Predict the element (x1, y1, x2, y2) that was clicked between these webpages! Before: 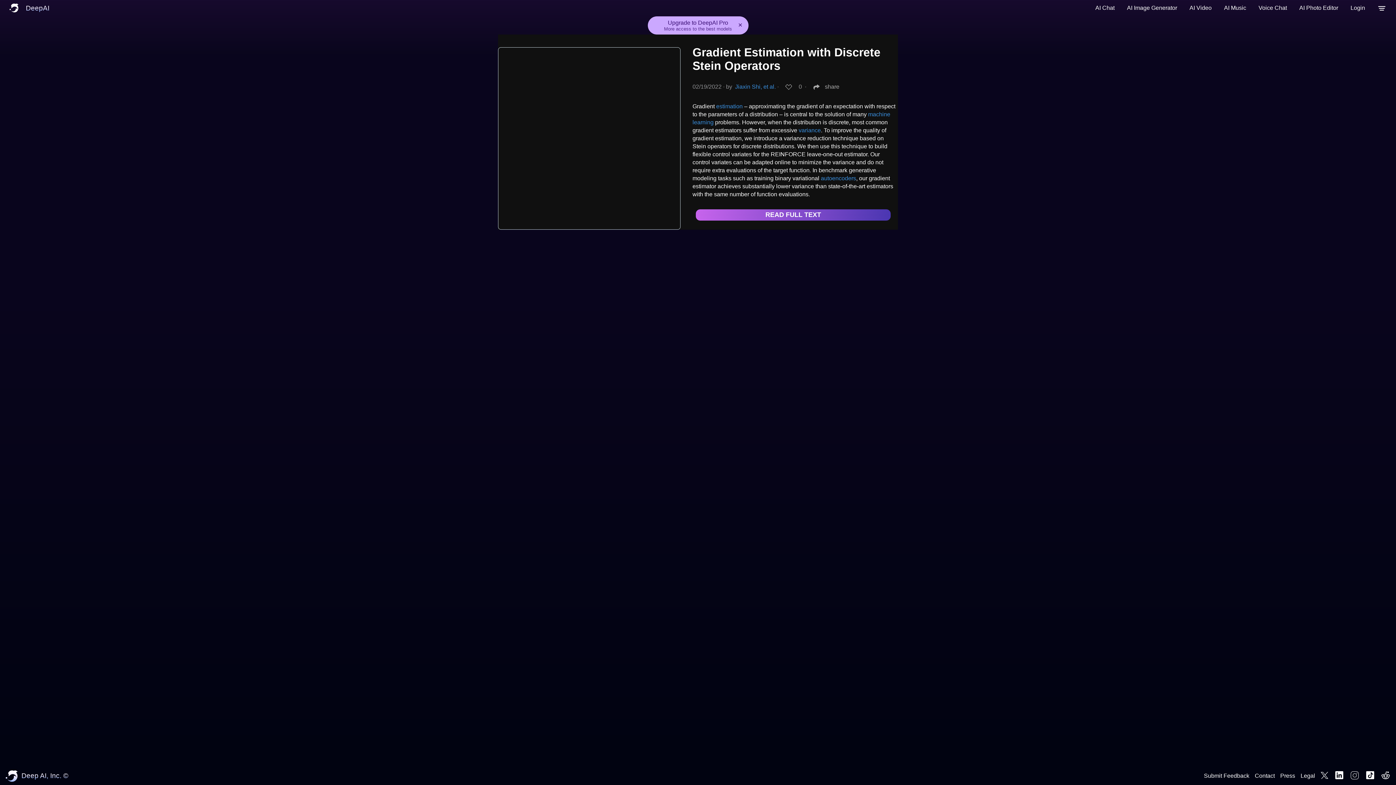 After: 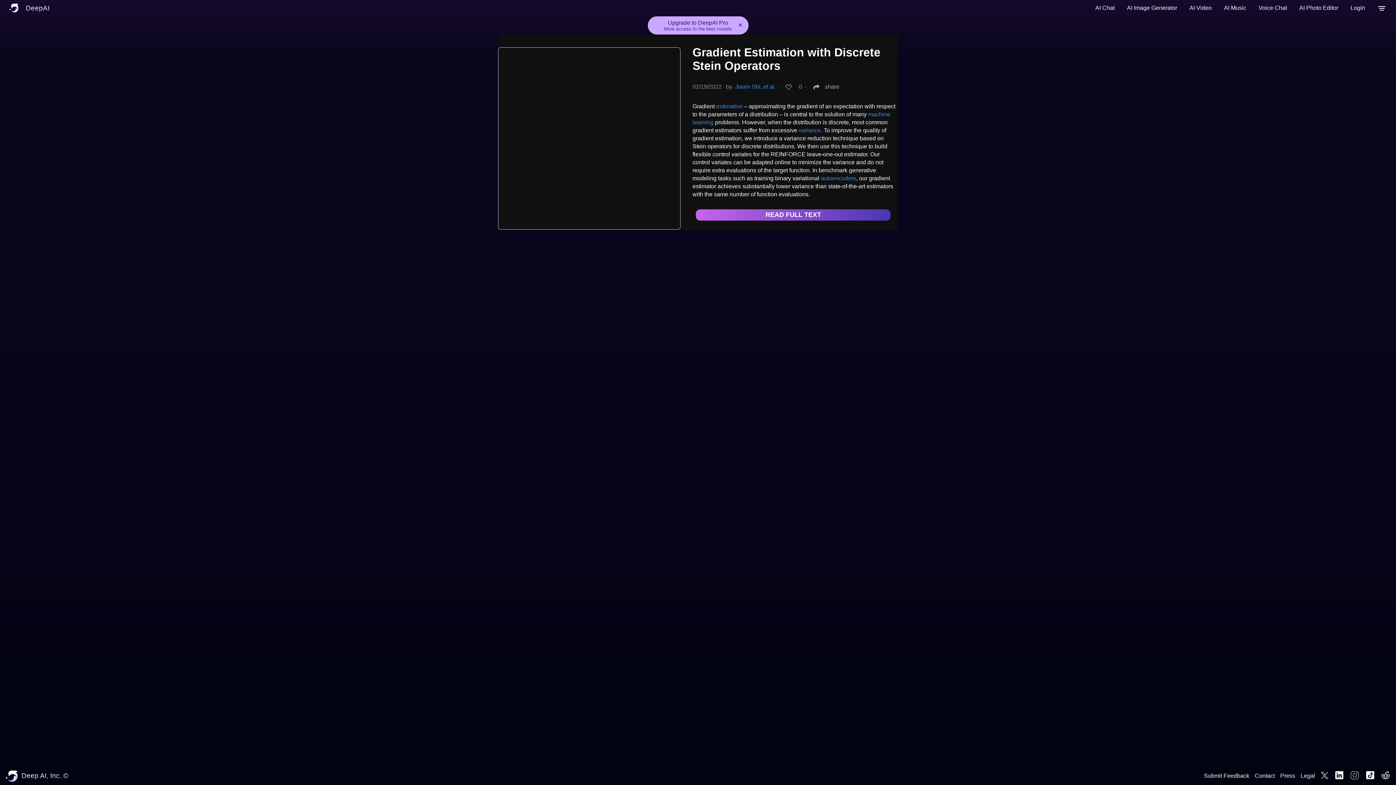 Action: bbox: (1376, 771, 1390, 781)